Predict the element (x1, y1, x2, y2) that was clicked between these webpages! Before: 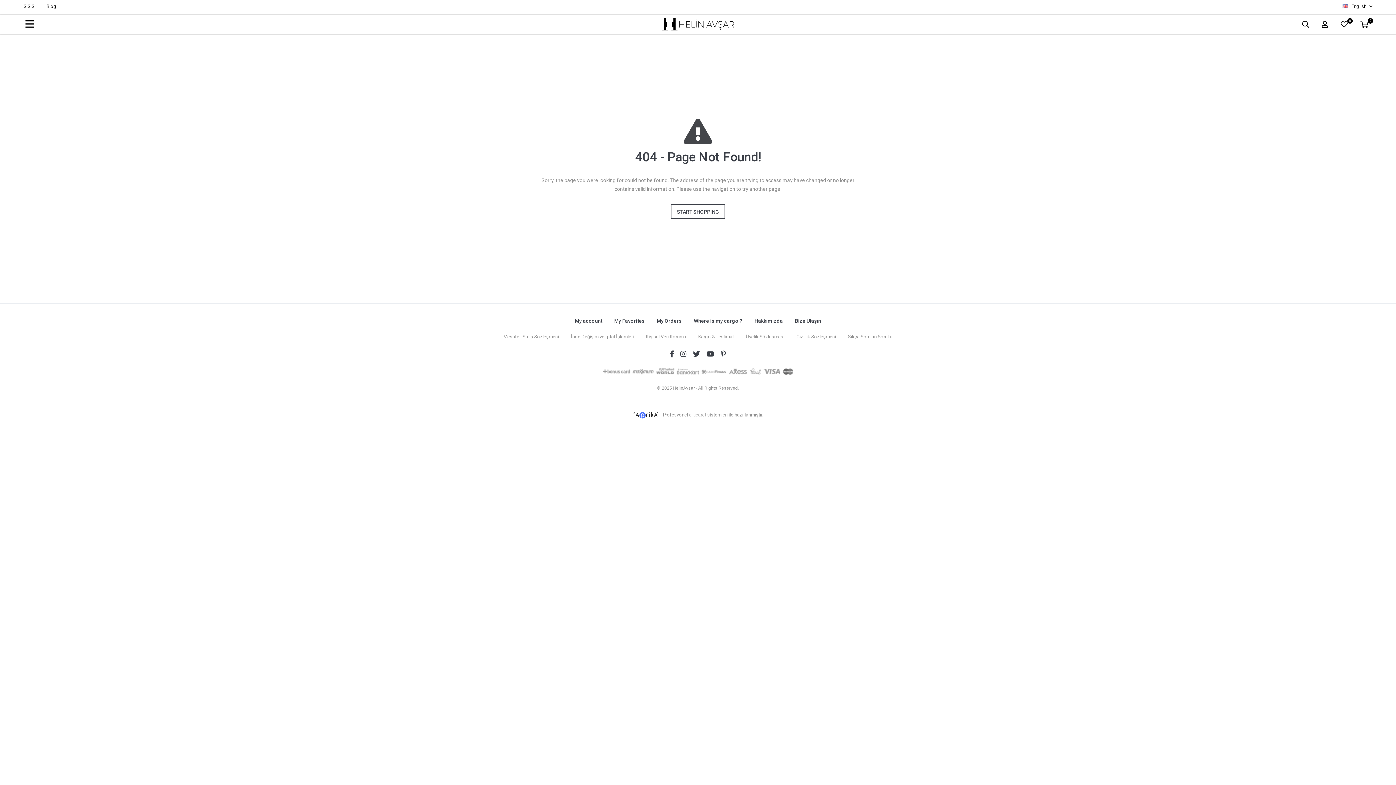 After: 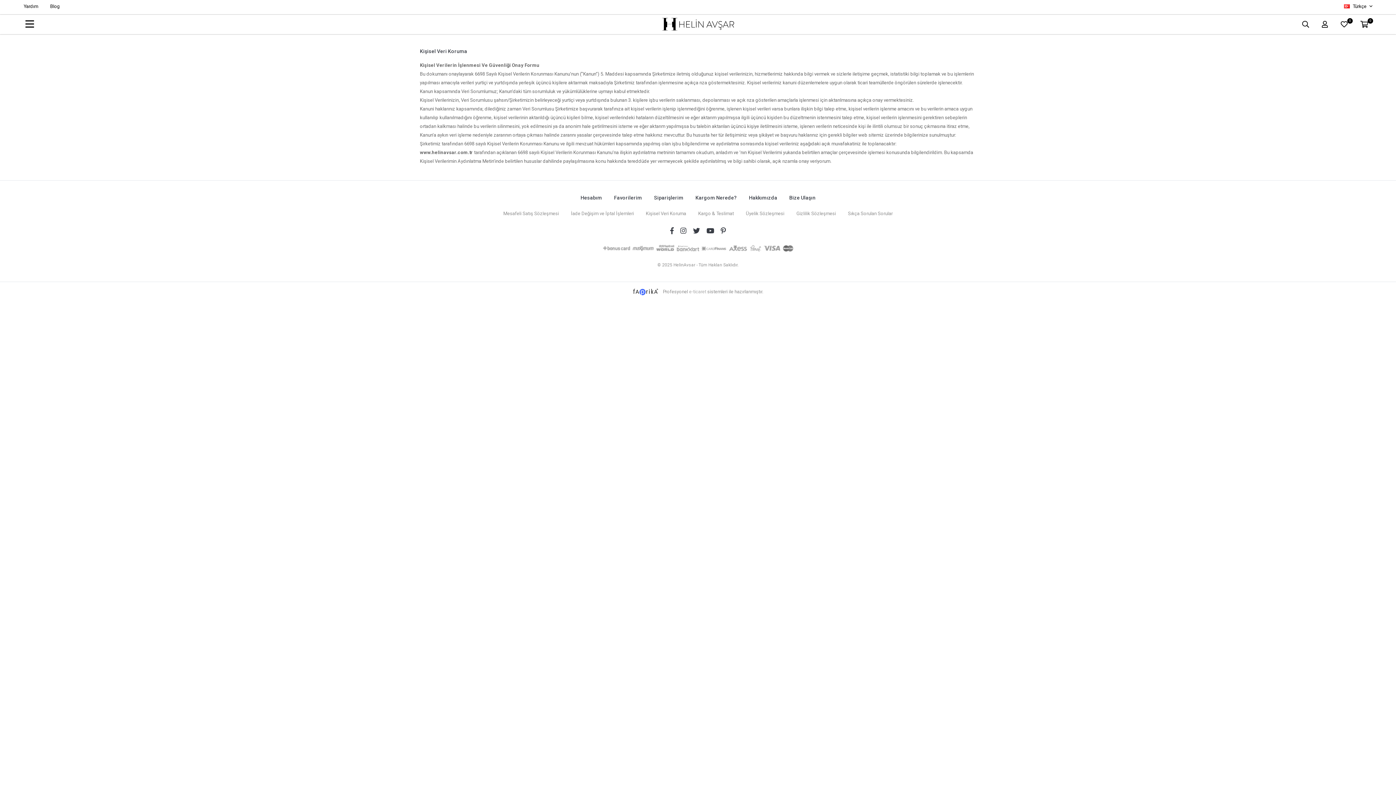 Action: label: Kişisel Veri Koruma bbox: (646, 334, 686, 339)